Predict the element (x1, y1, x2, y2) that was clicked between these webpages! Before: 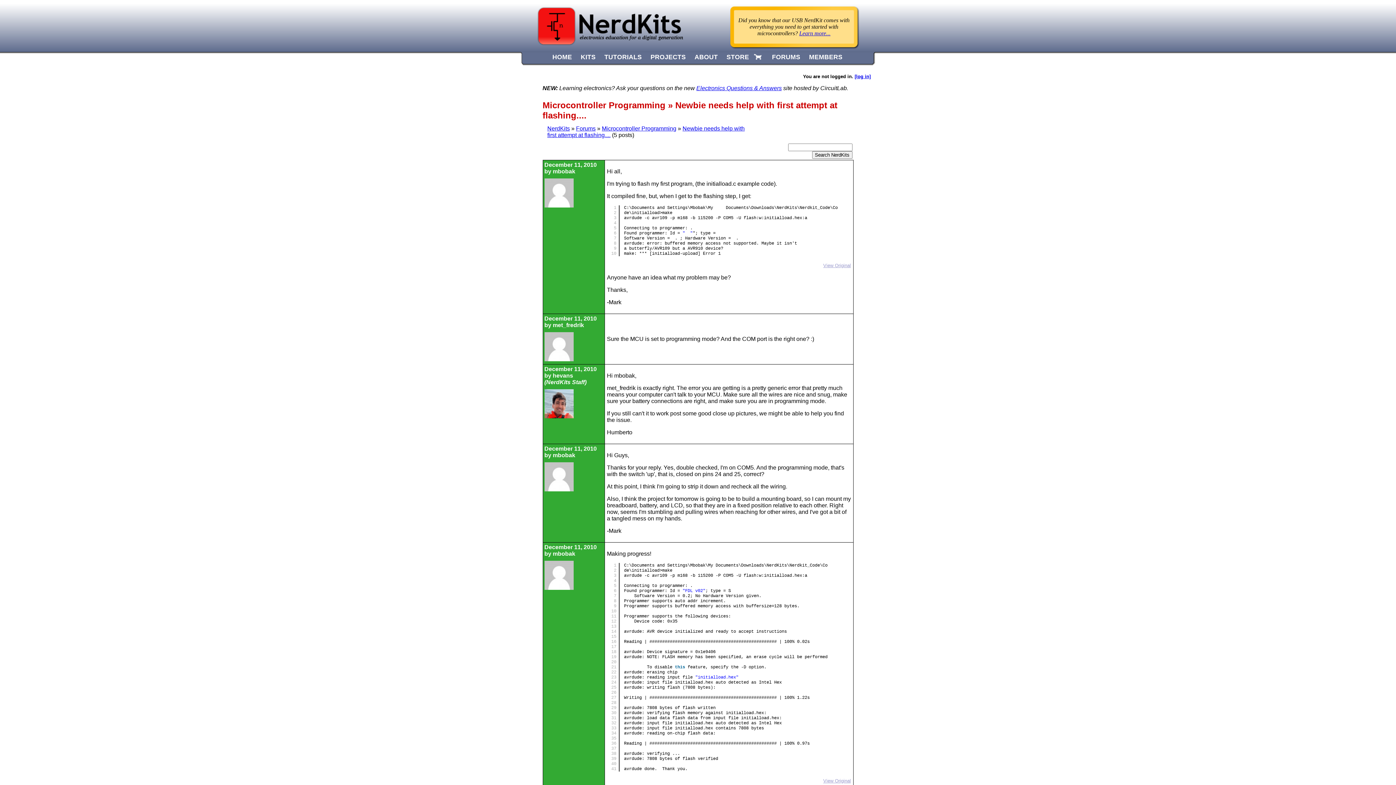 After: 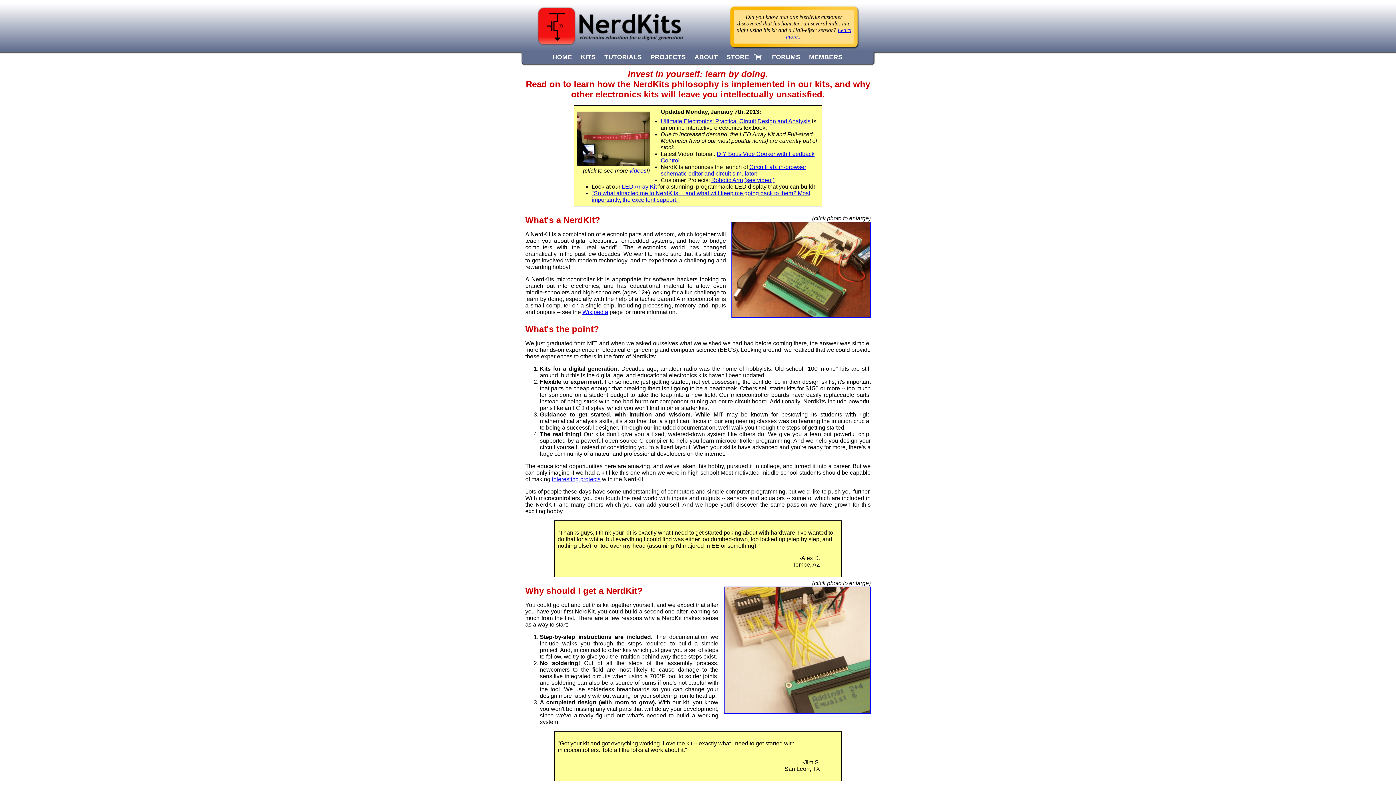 Action: bbox: (535, 43, 686, 49)